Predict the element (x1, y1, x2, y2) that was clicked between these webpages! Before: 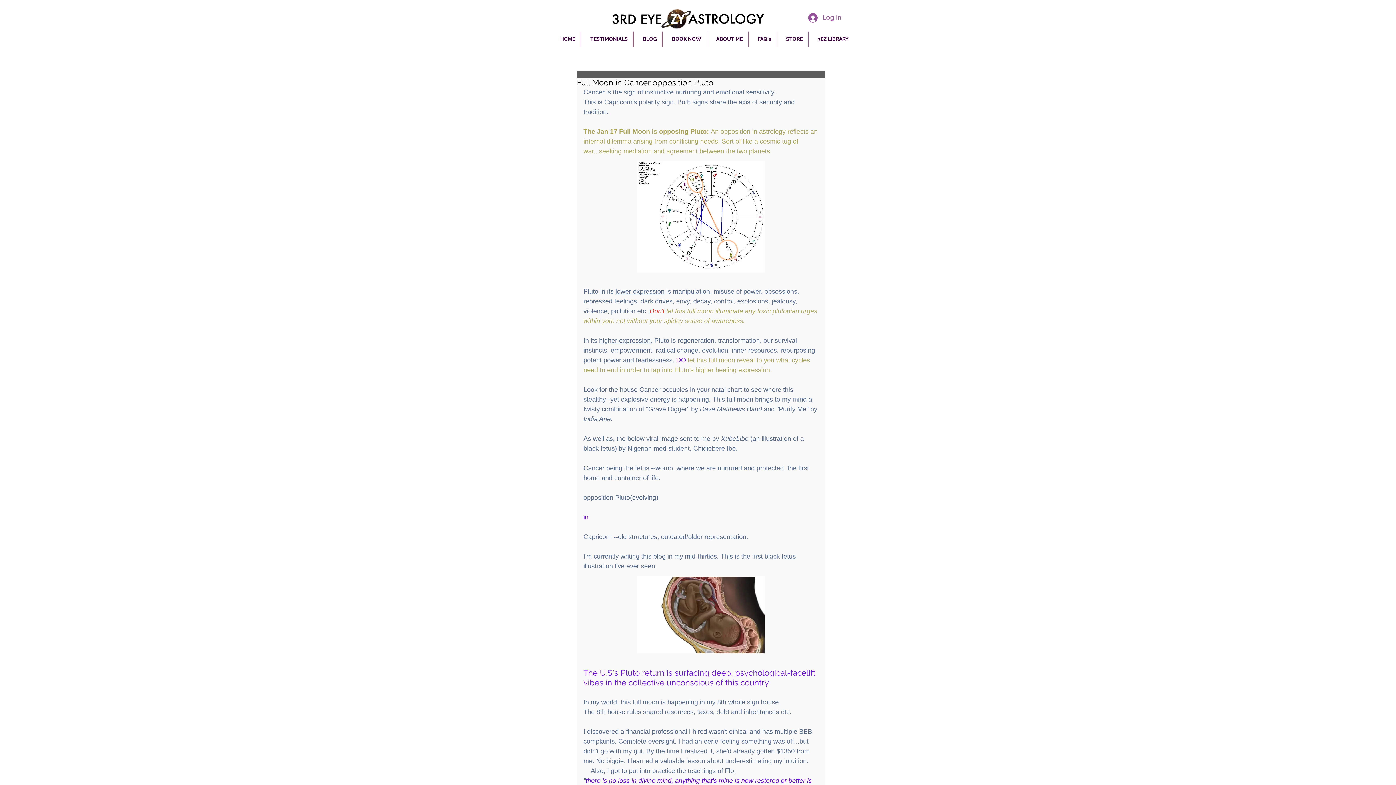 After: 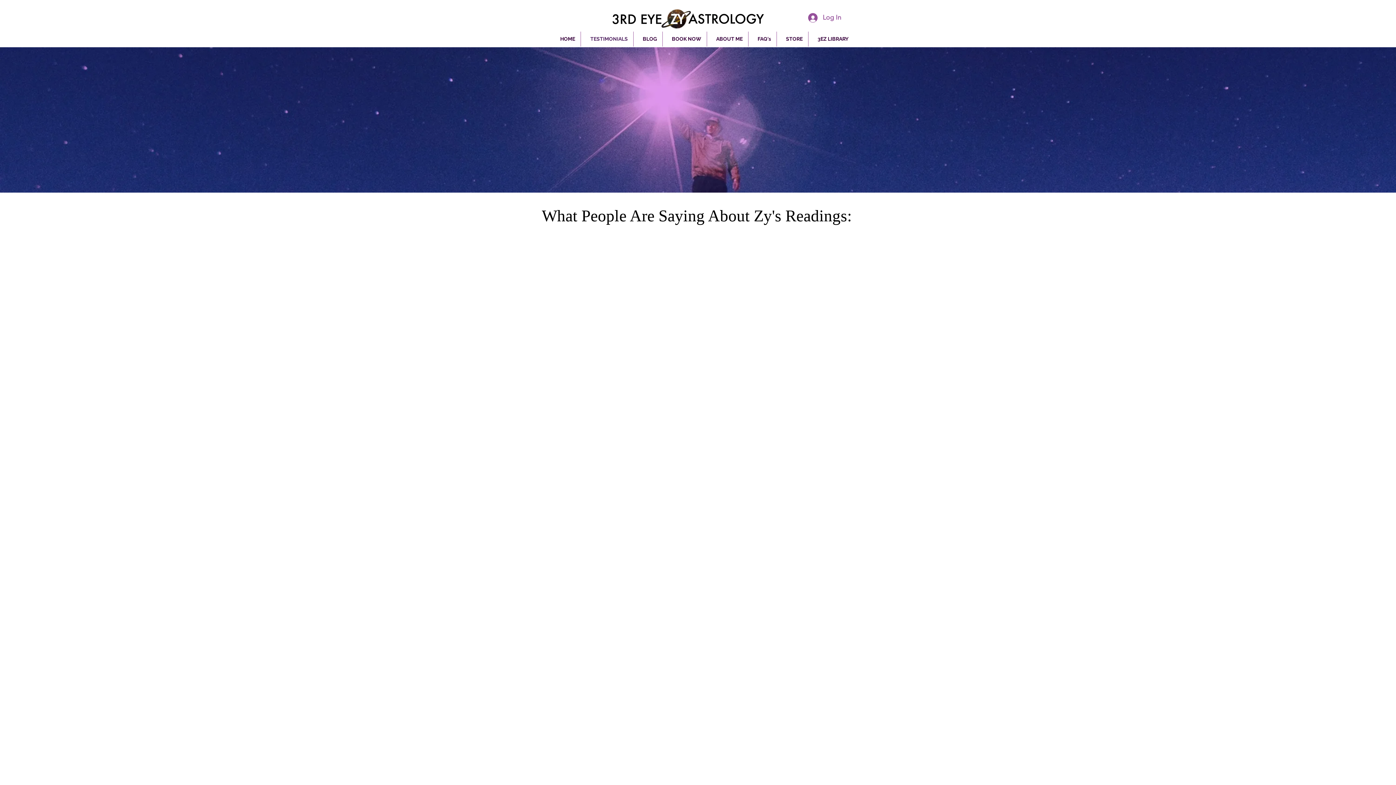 Action: label: TESTIMONIALS bbox: (581, 31, 633, 46)